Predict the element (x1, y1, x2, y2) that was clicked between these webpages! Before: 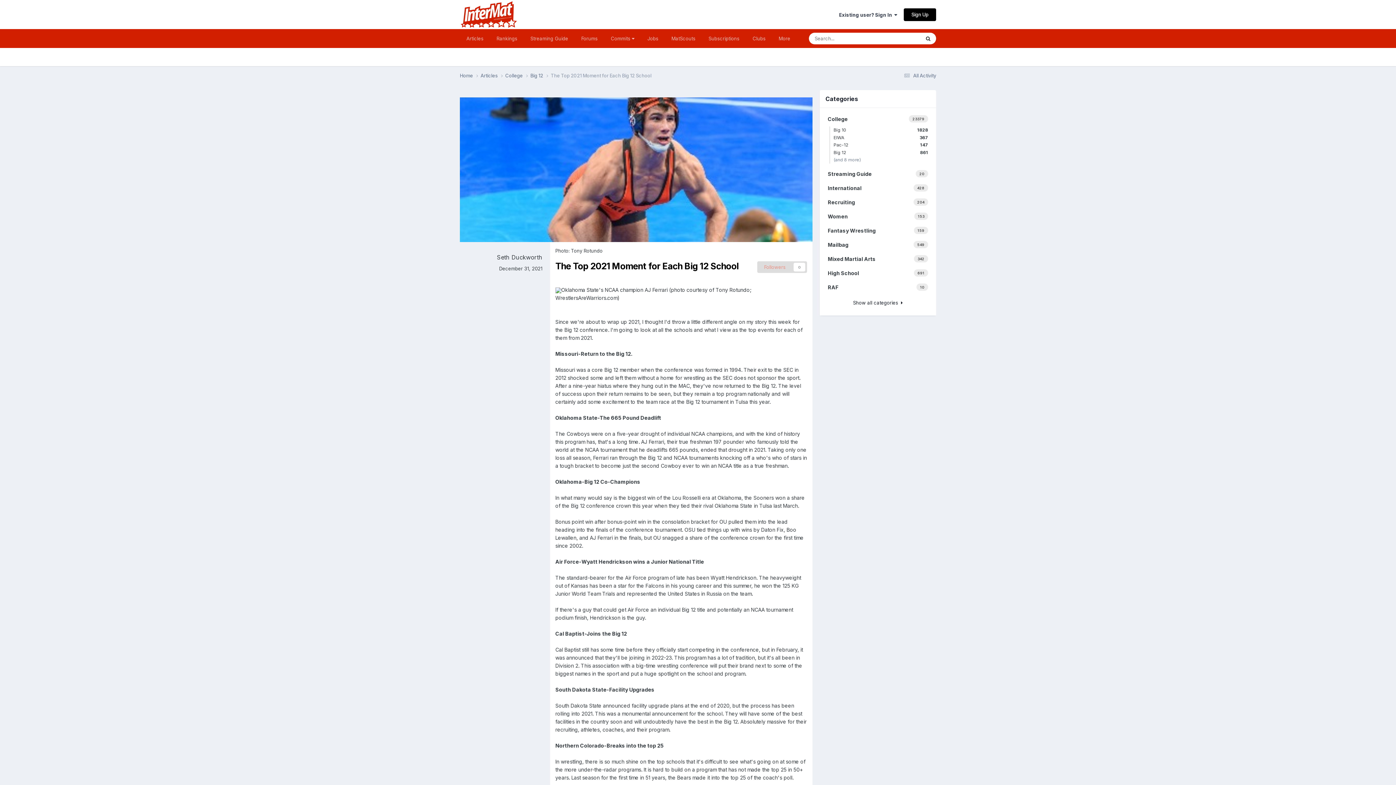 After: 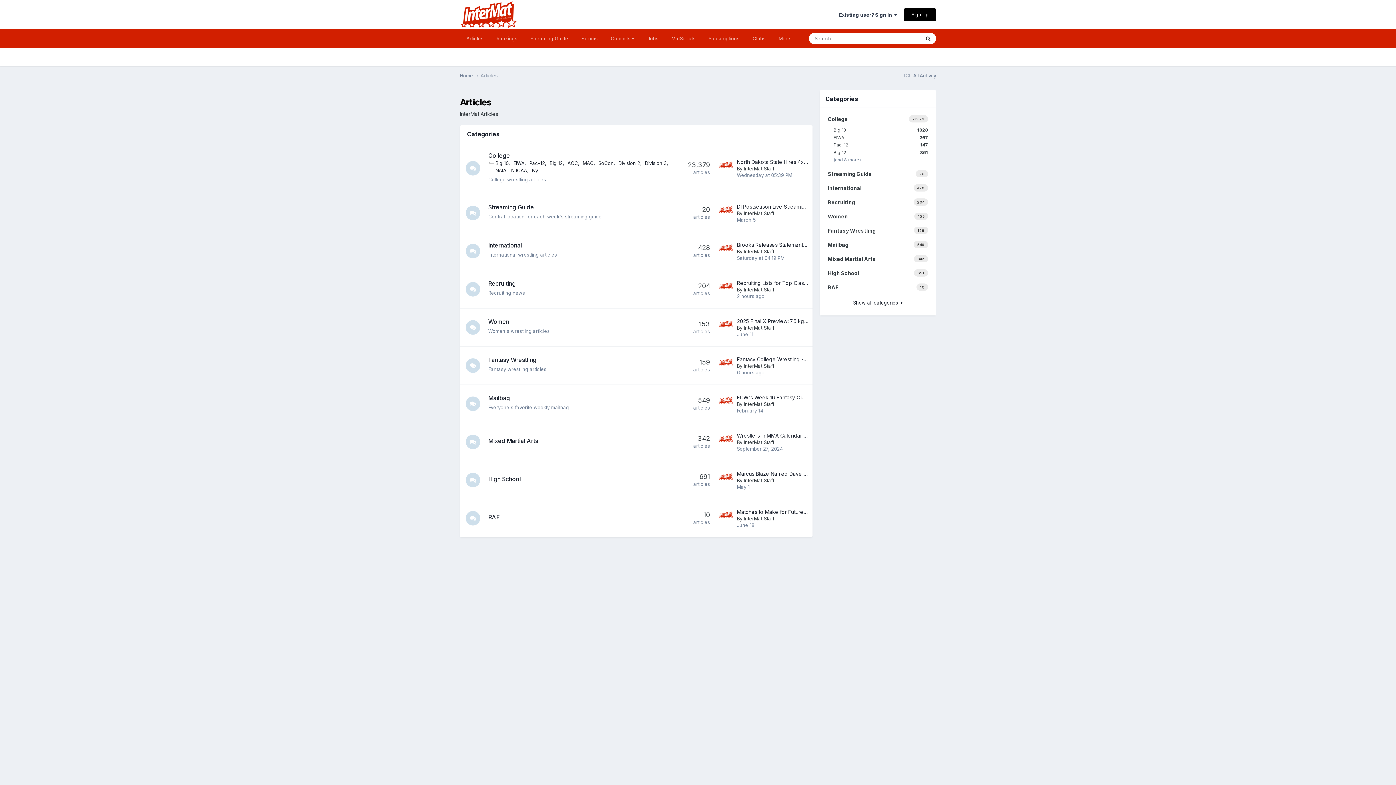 Action: bbox: (480, 72, 505, 79) label: Articles 